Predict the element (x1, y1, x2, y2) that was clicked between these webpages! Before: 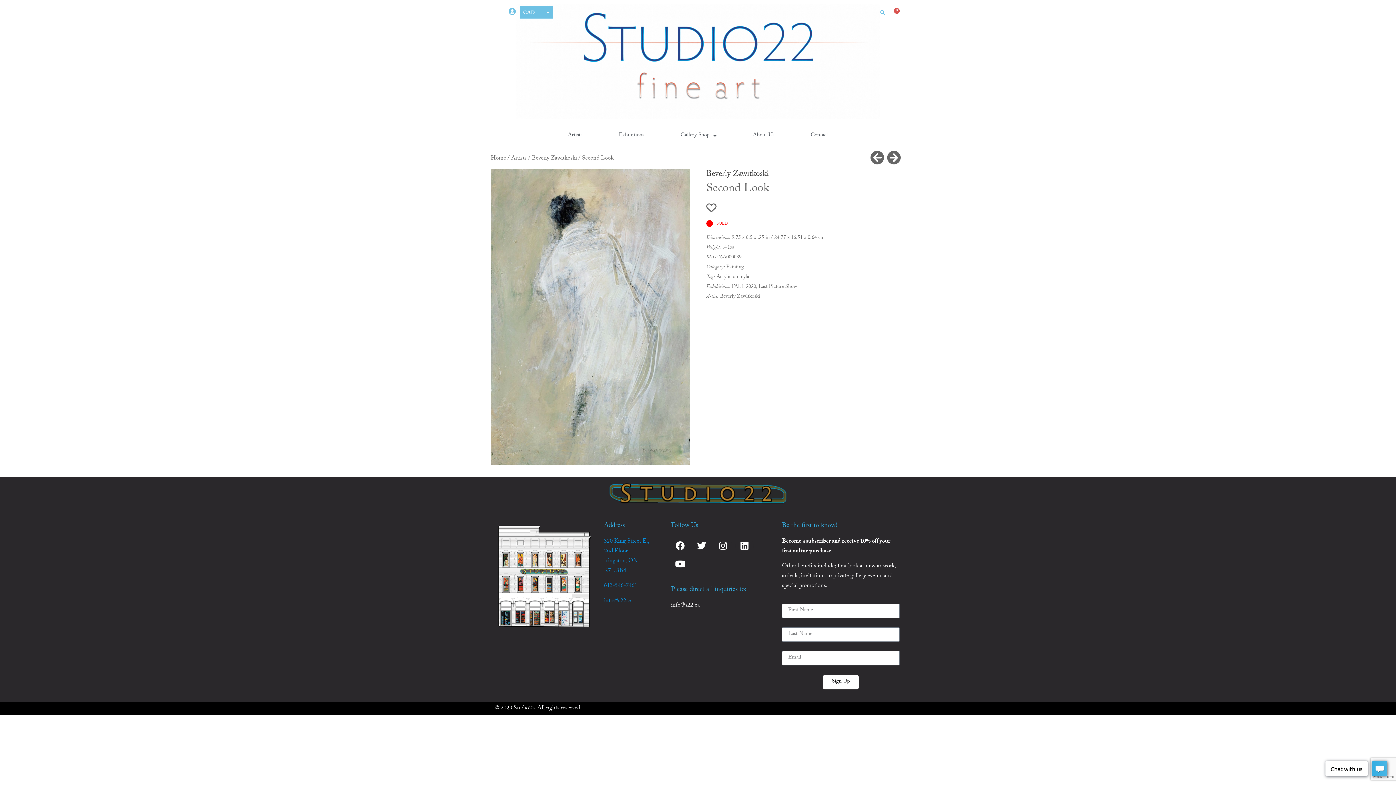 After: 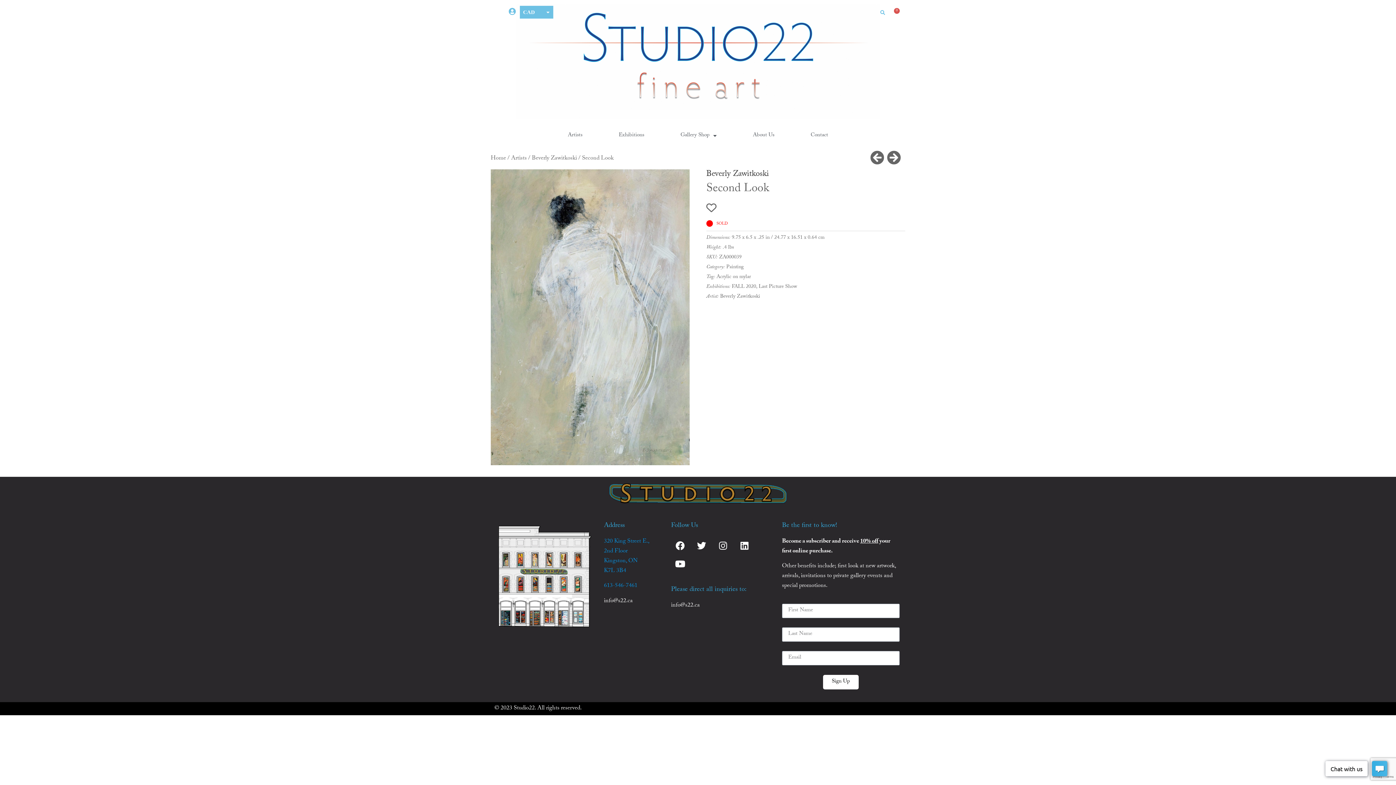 Action: label: info@s22.ca bbox: (604, 596, 632, 606)